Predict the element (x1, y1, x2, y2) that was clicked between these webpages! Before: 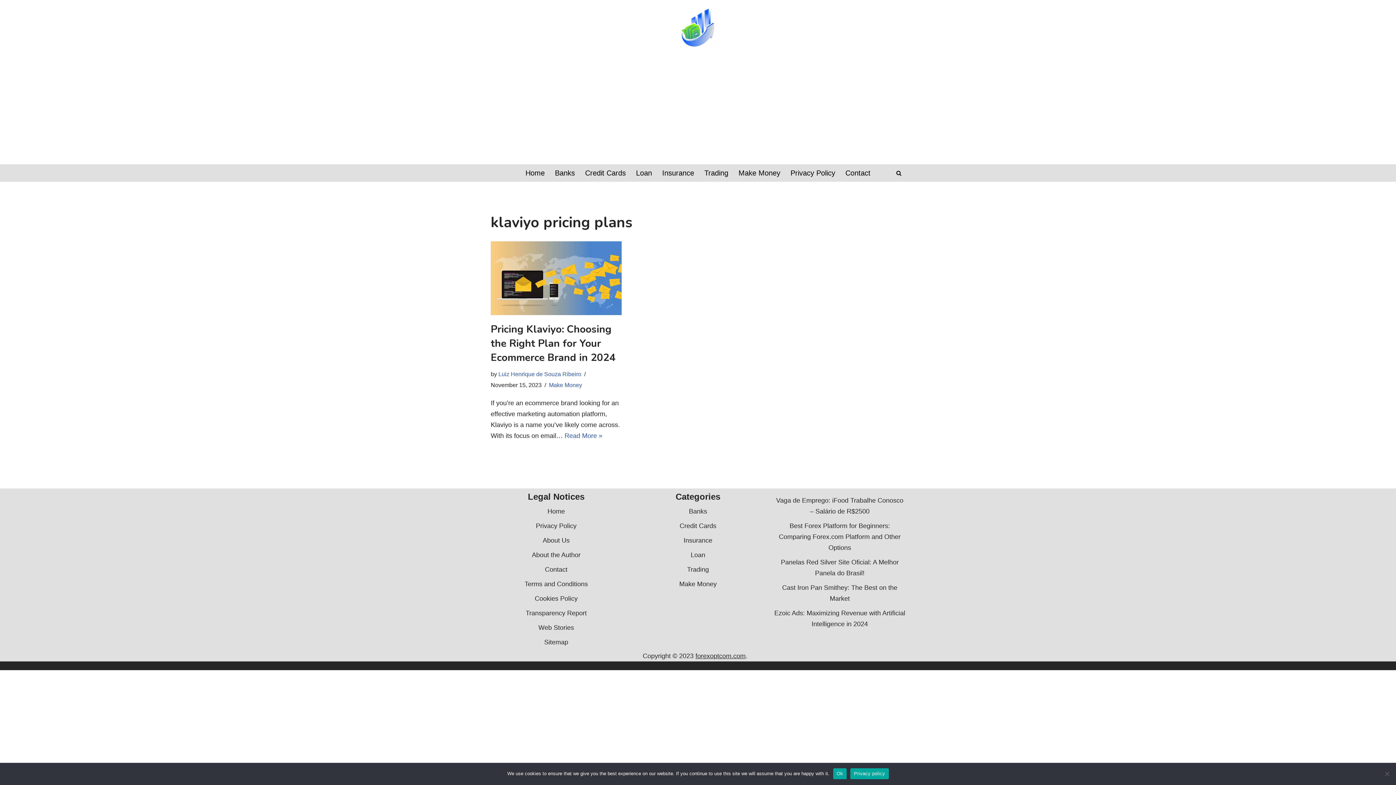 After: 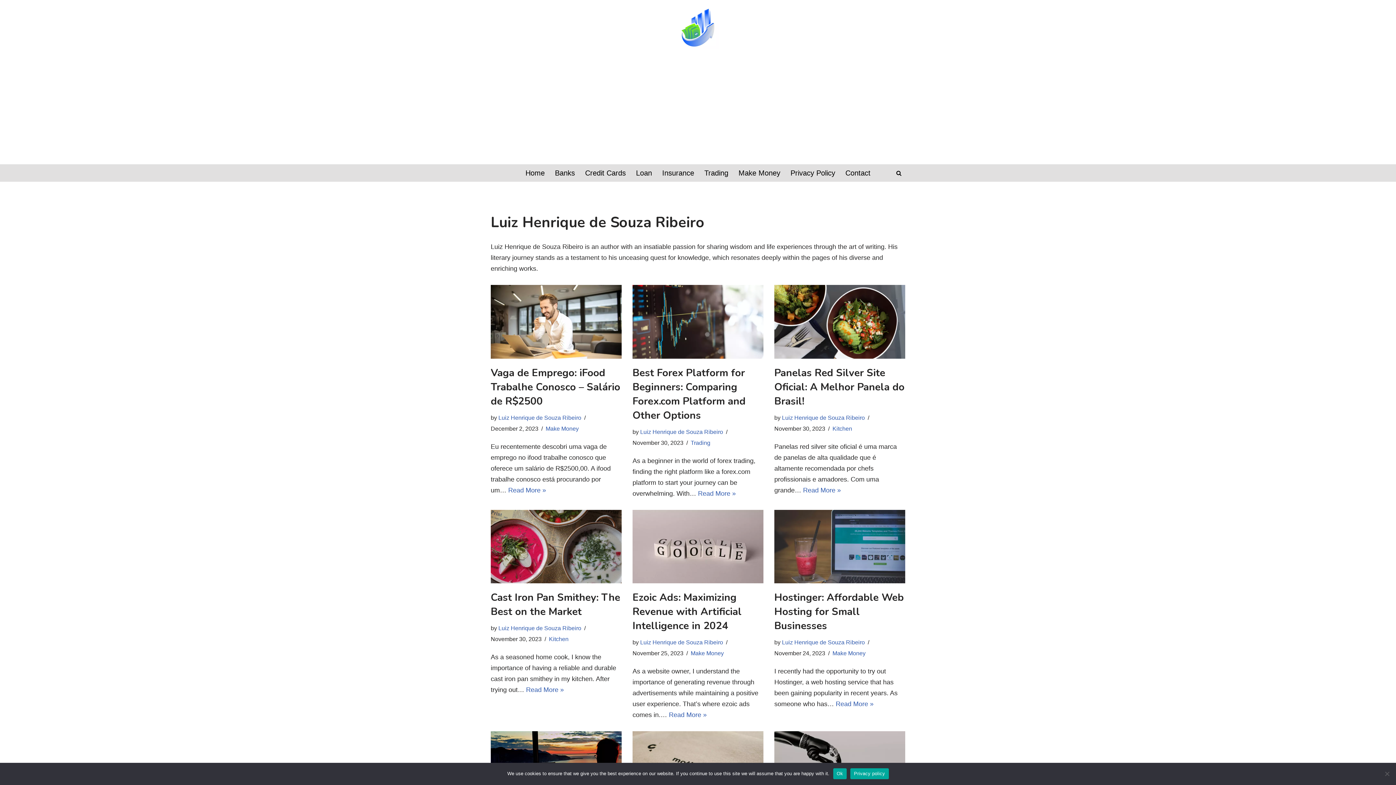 Action: label: Luiz Henrique de Souza Ribeiro bbox: (498, 370, 581, 377)